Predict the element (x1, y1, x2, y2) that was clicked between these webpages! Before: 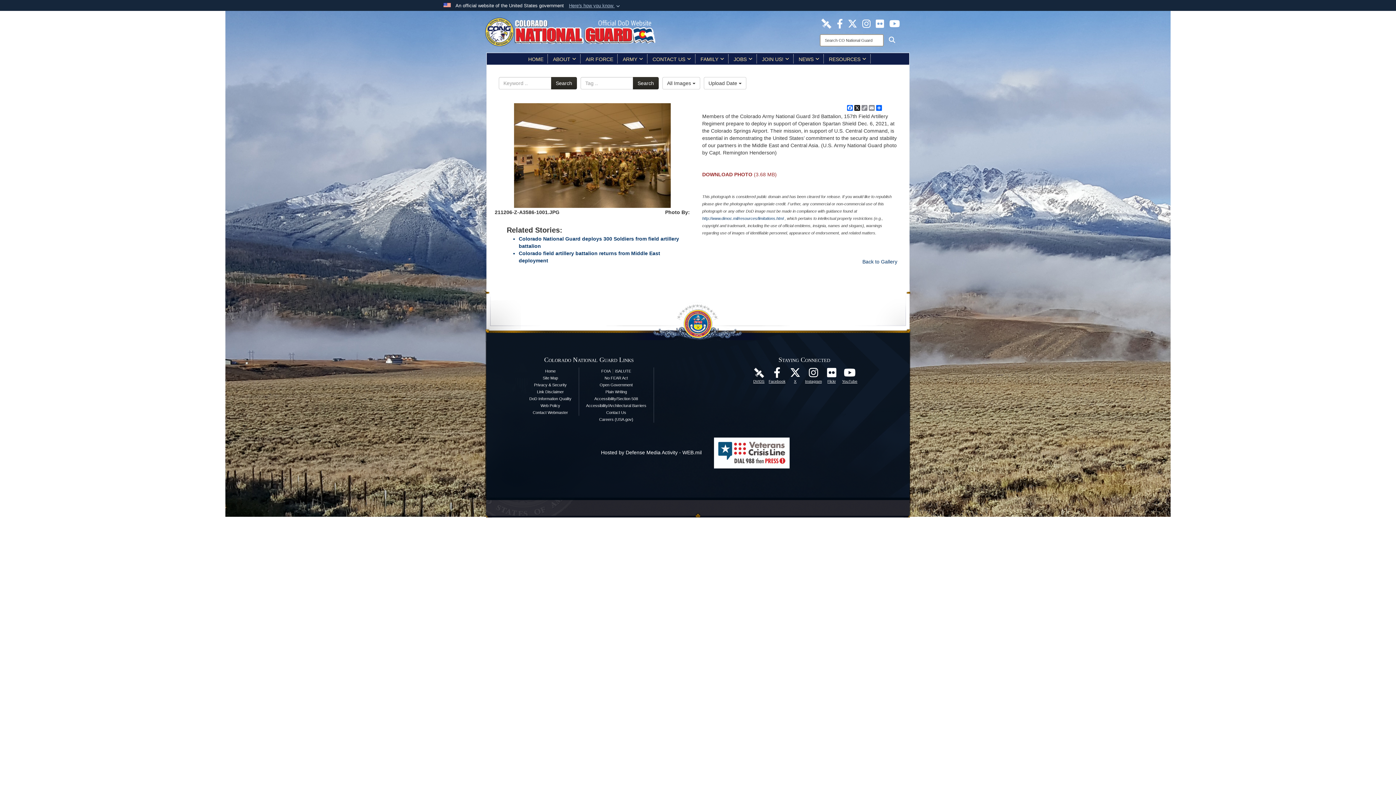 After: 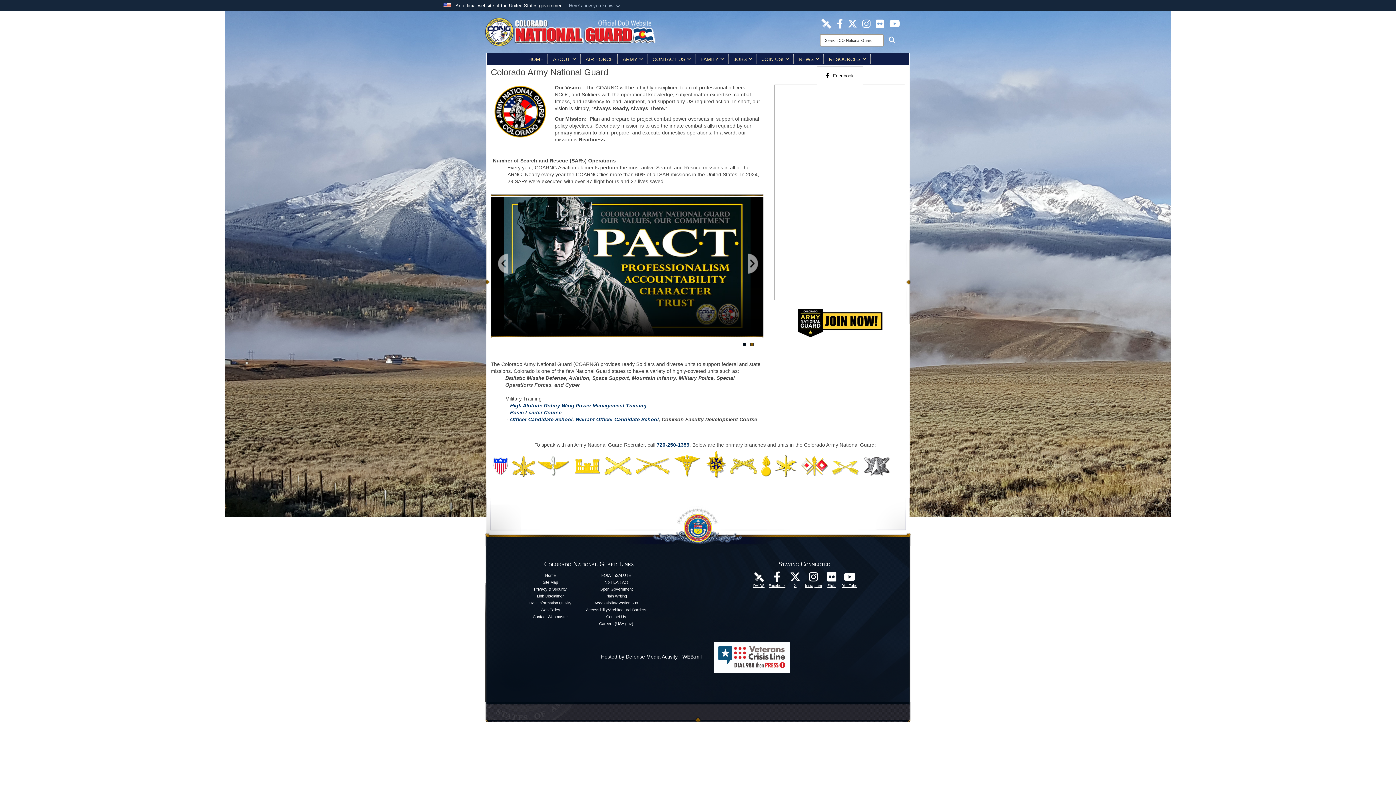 Action: label: ARMY bbox: (617, 53, 647, 64)